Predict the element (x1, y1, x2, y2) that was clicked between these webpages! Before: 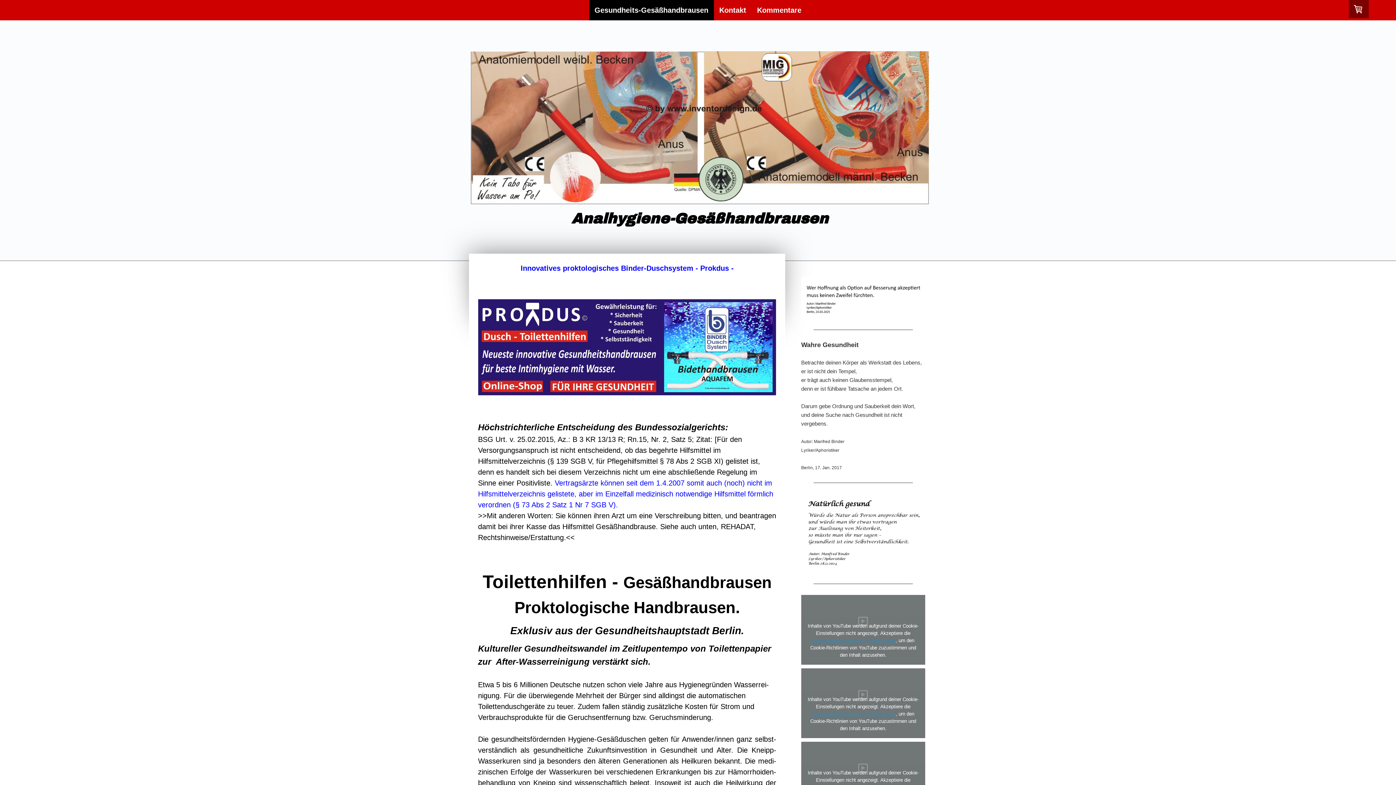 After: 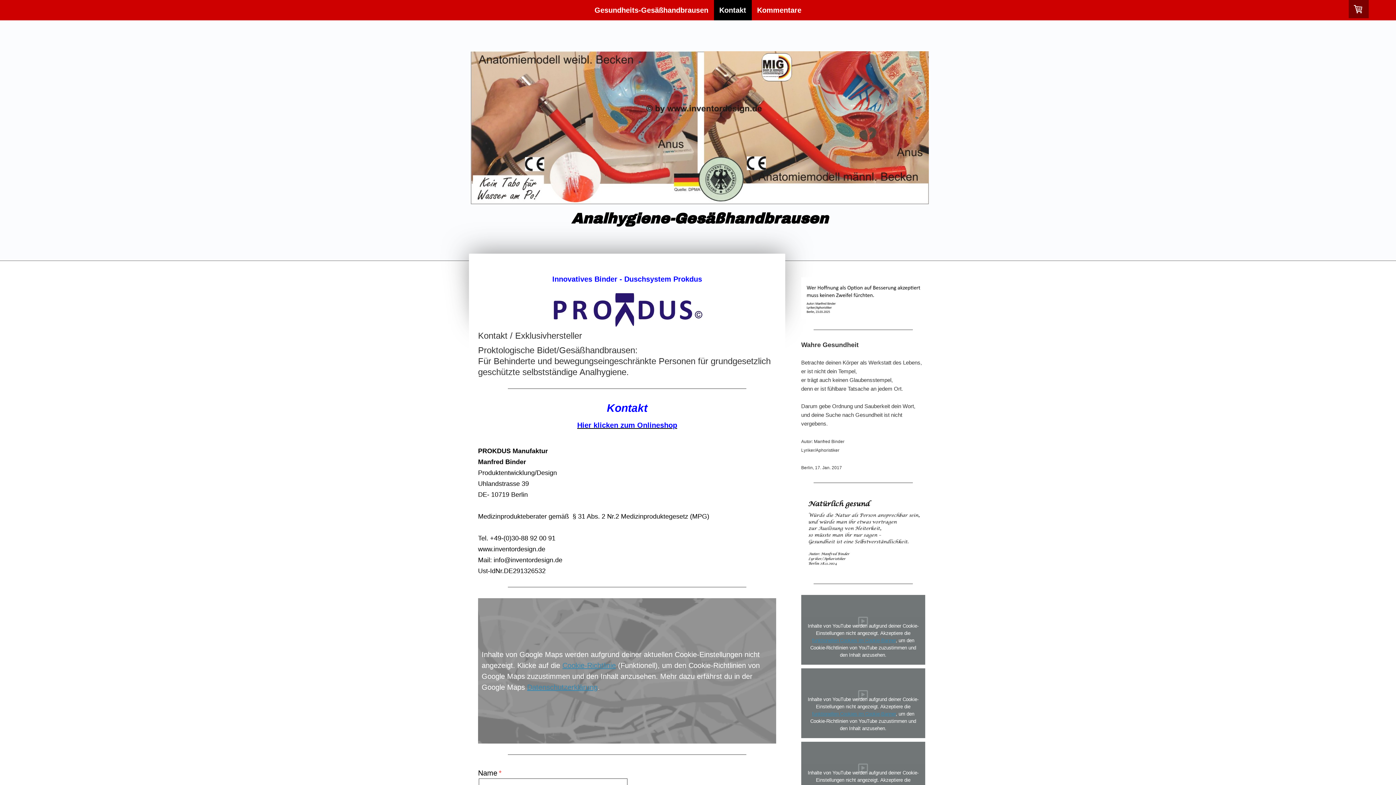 Action: label: Kontakt bbox: (714, 0, 751, 20)